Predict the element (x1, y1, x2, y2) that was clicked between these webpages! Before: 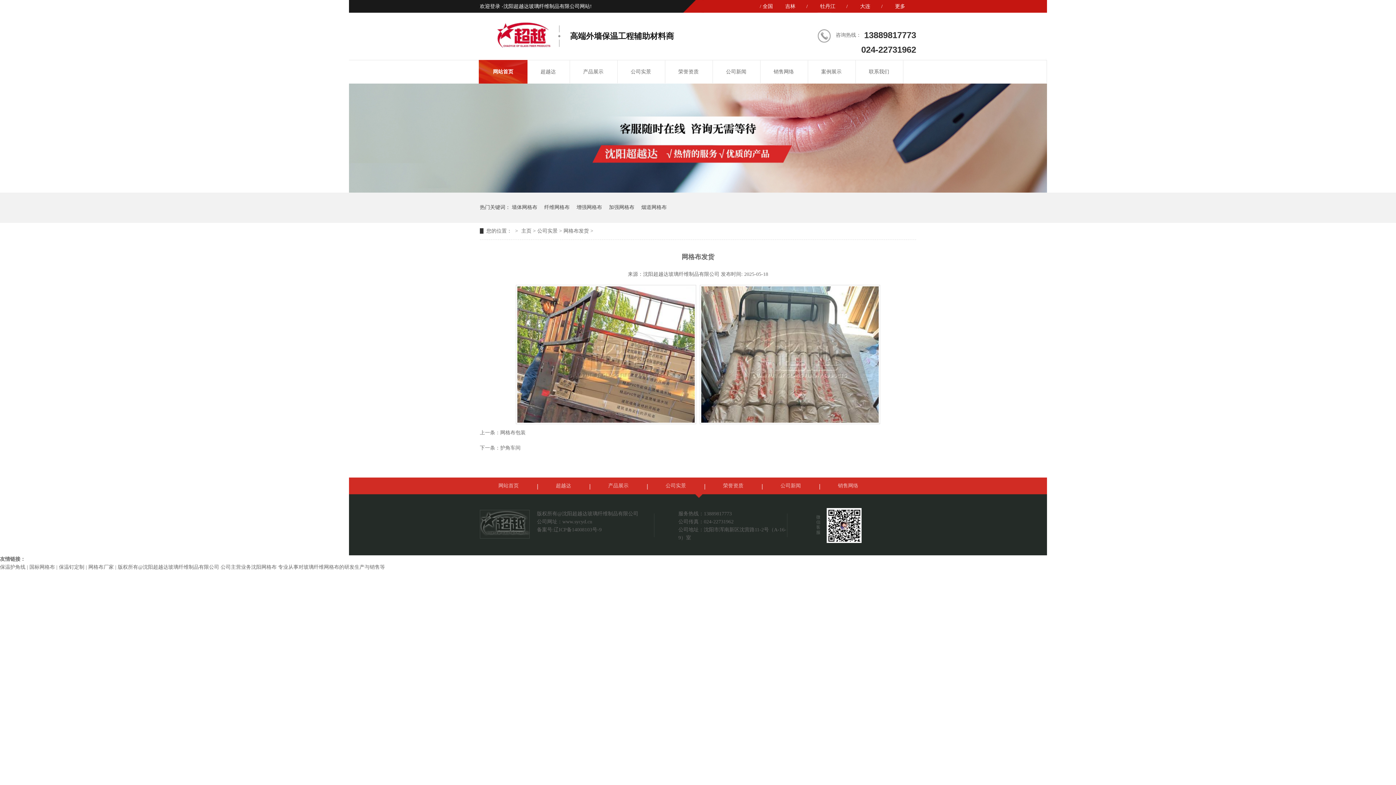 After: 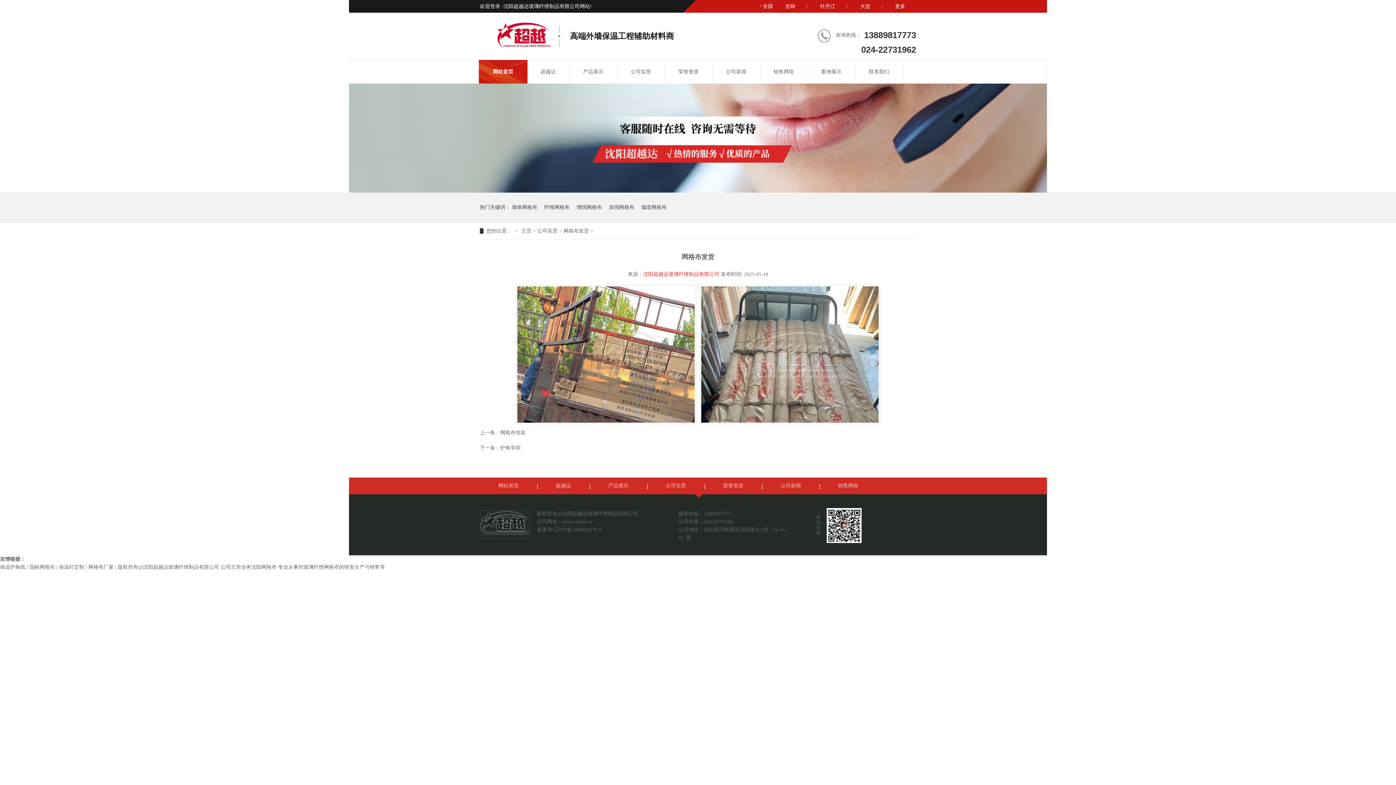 Action: label: 沈阳超越达玻璃纤维制品有限公司 bbox: (643, 271, 719, 277)